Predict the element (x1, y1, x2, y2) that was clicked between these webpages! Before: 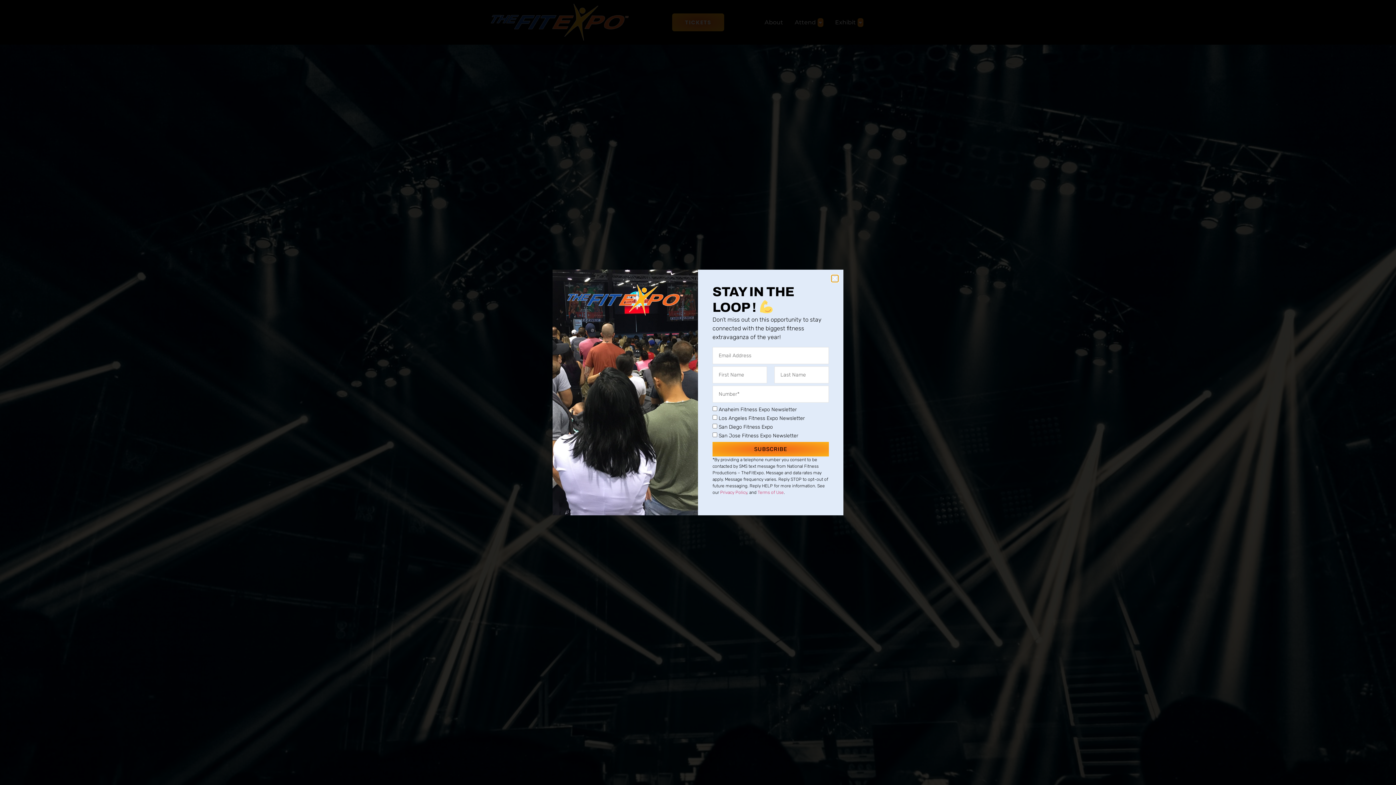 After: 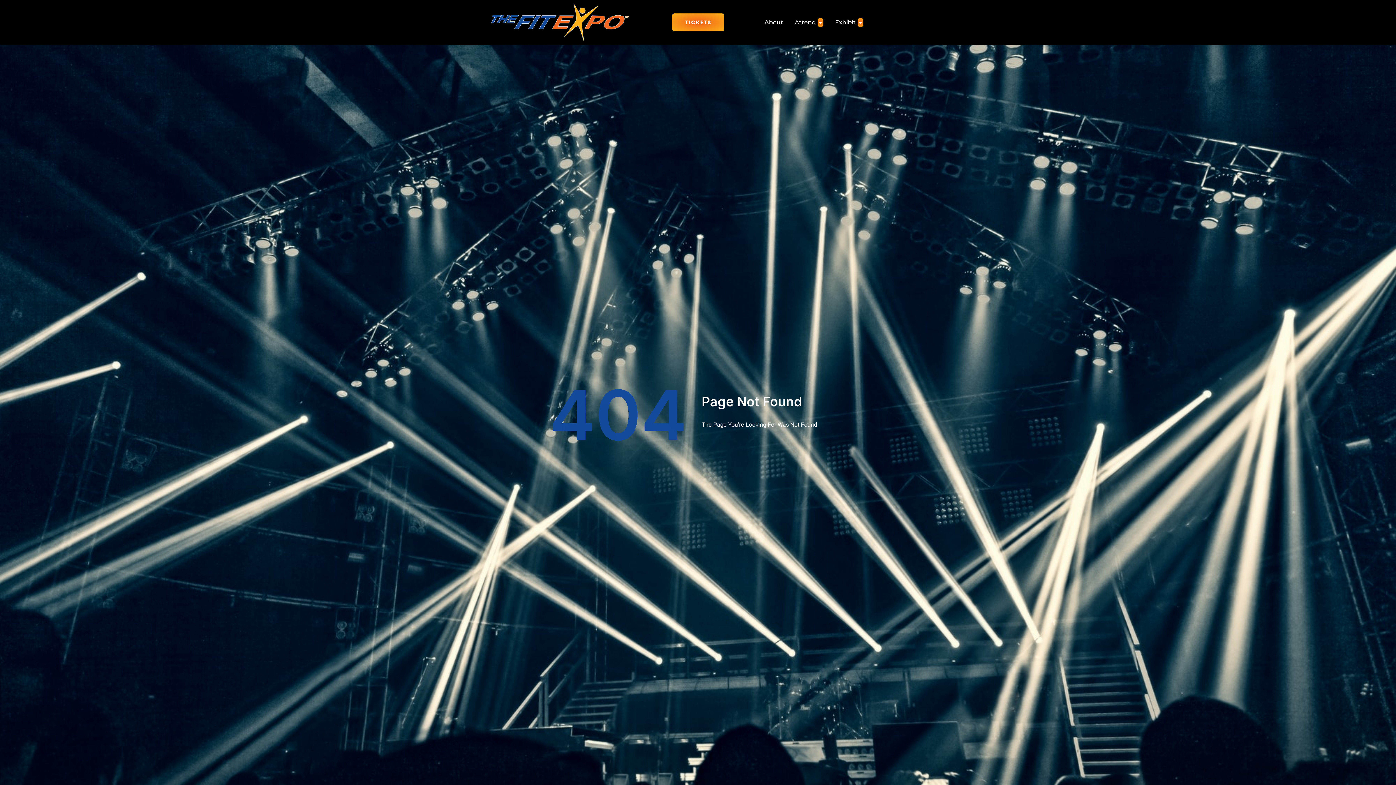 Action: bbox: (831, 275, 838, 281) label: Close